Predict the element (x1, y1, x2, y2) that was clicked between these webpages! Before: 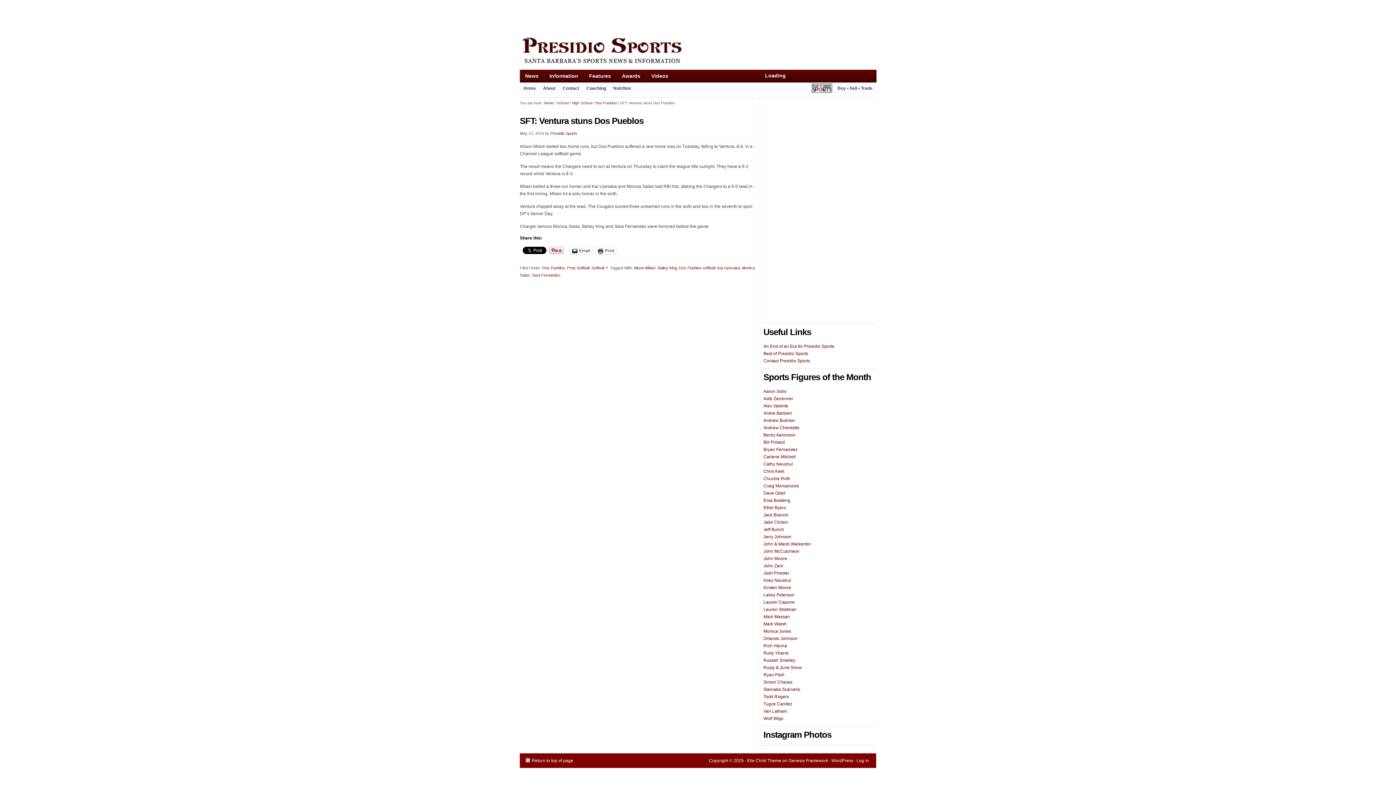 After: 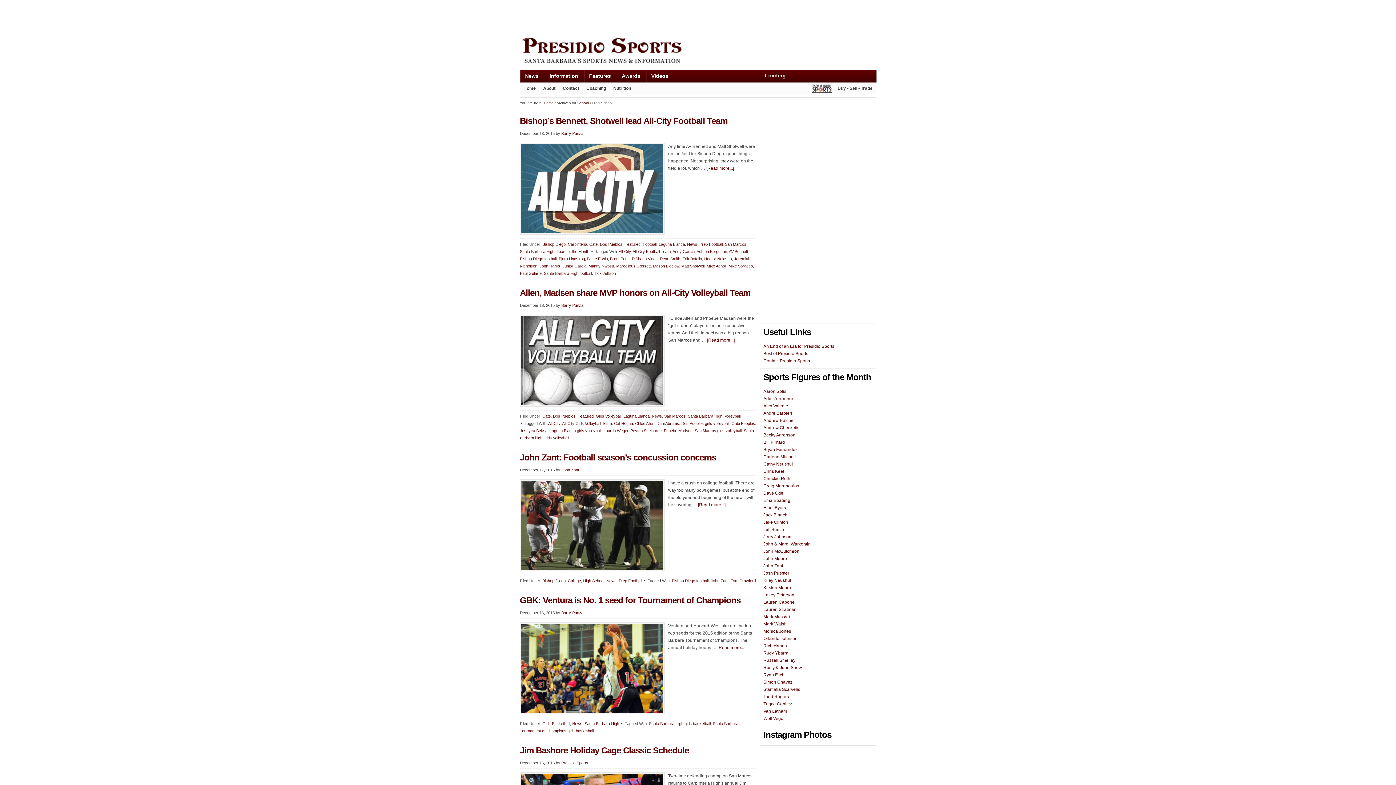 Action: bbox: (572, 101, 592, 105) label: High School